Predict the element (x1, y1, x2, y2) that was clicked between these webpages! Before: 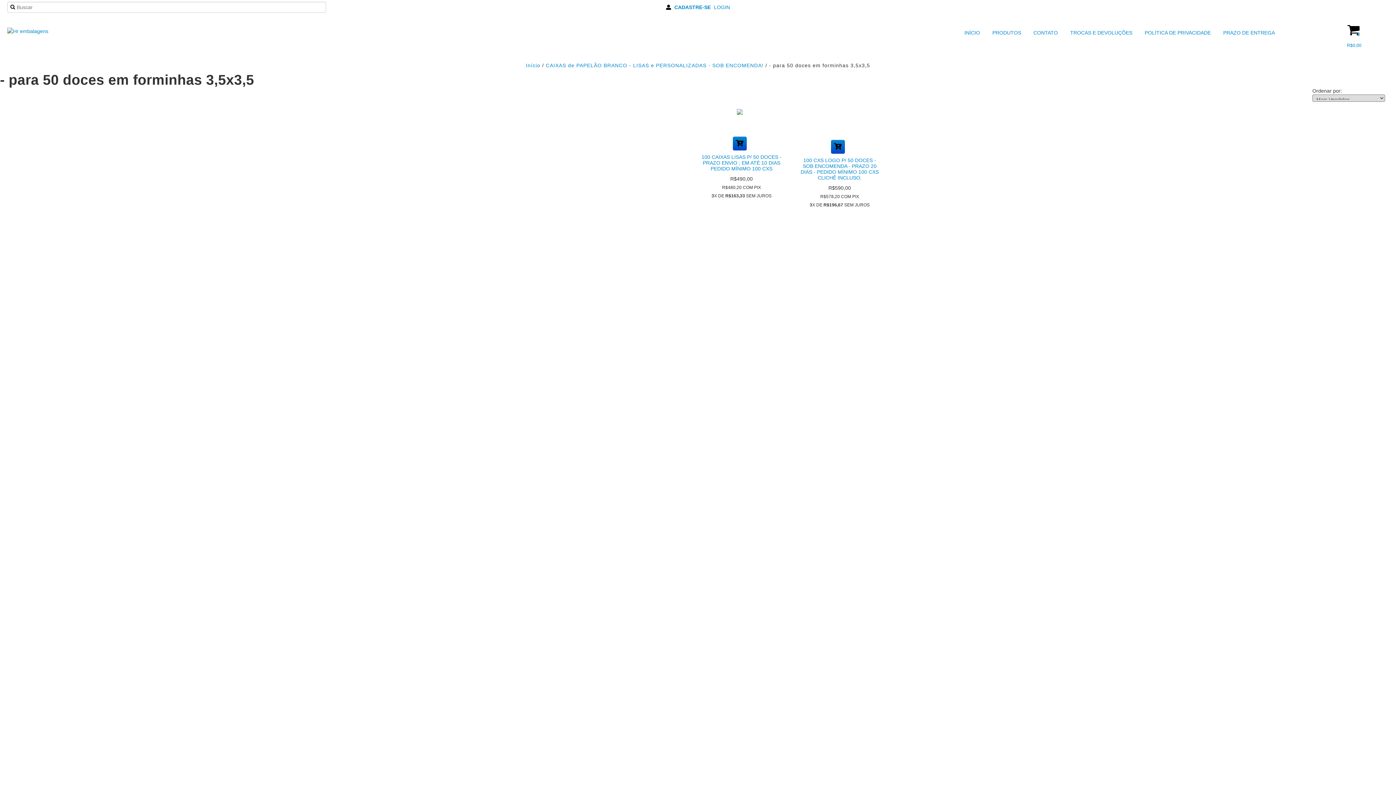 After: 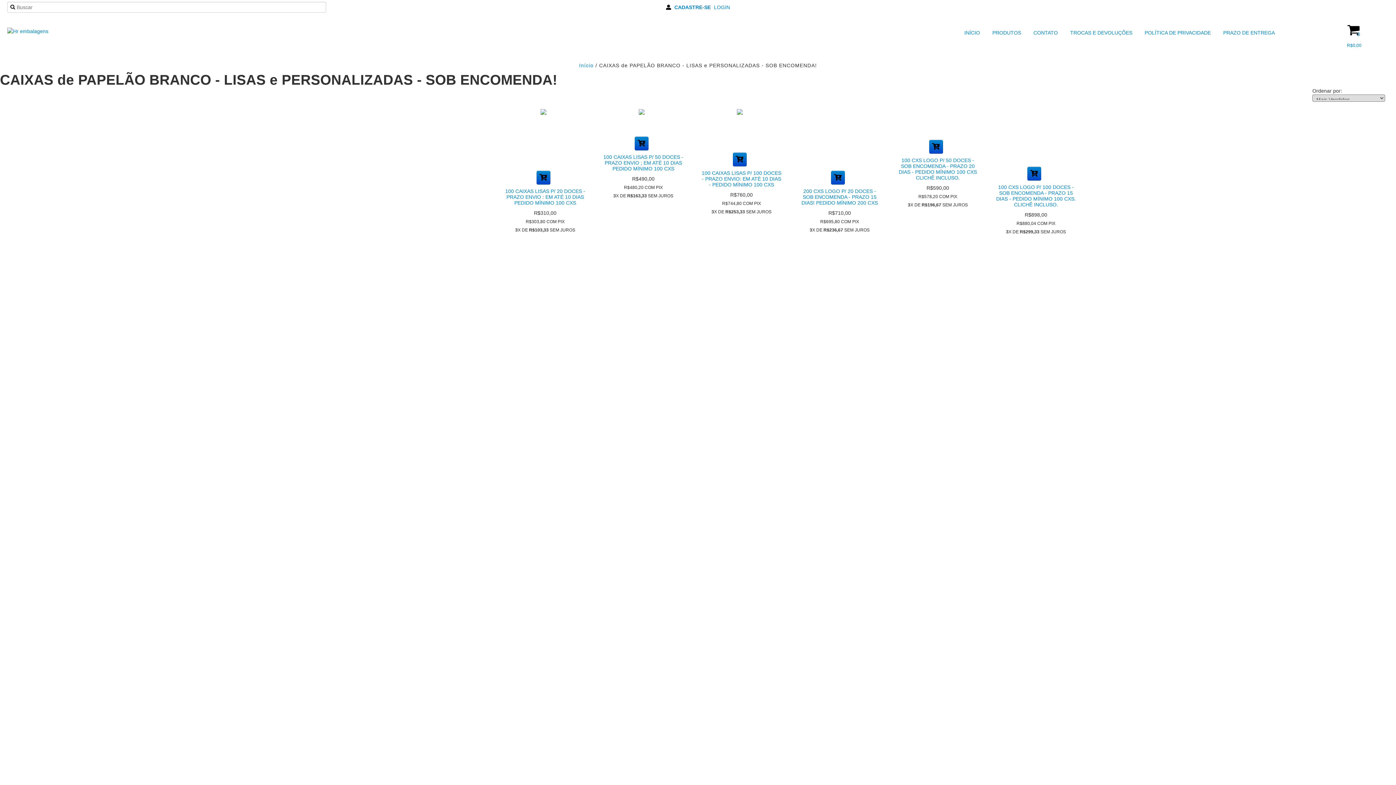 Action: bbox: (546, 62, 763, 68) label: CAIXAS de PAPELÃO BRANCO - LISAS e PERSONALIZADAS - SOB ENCOMENDA!